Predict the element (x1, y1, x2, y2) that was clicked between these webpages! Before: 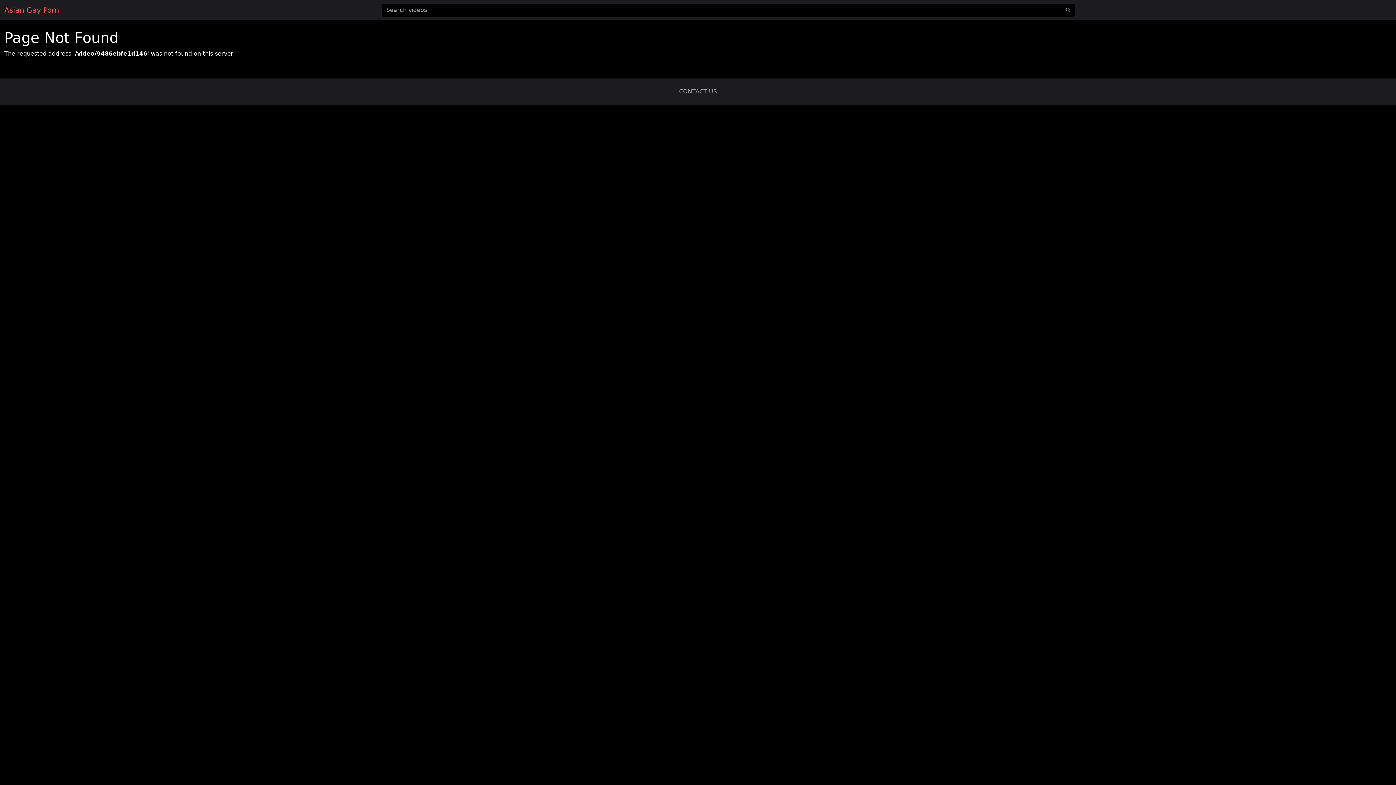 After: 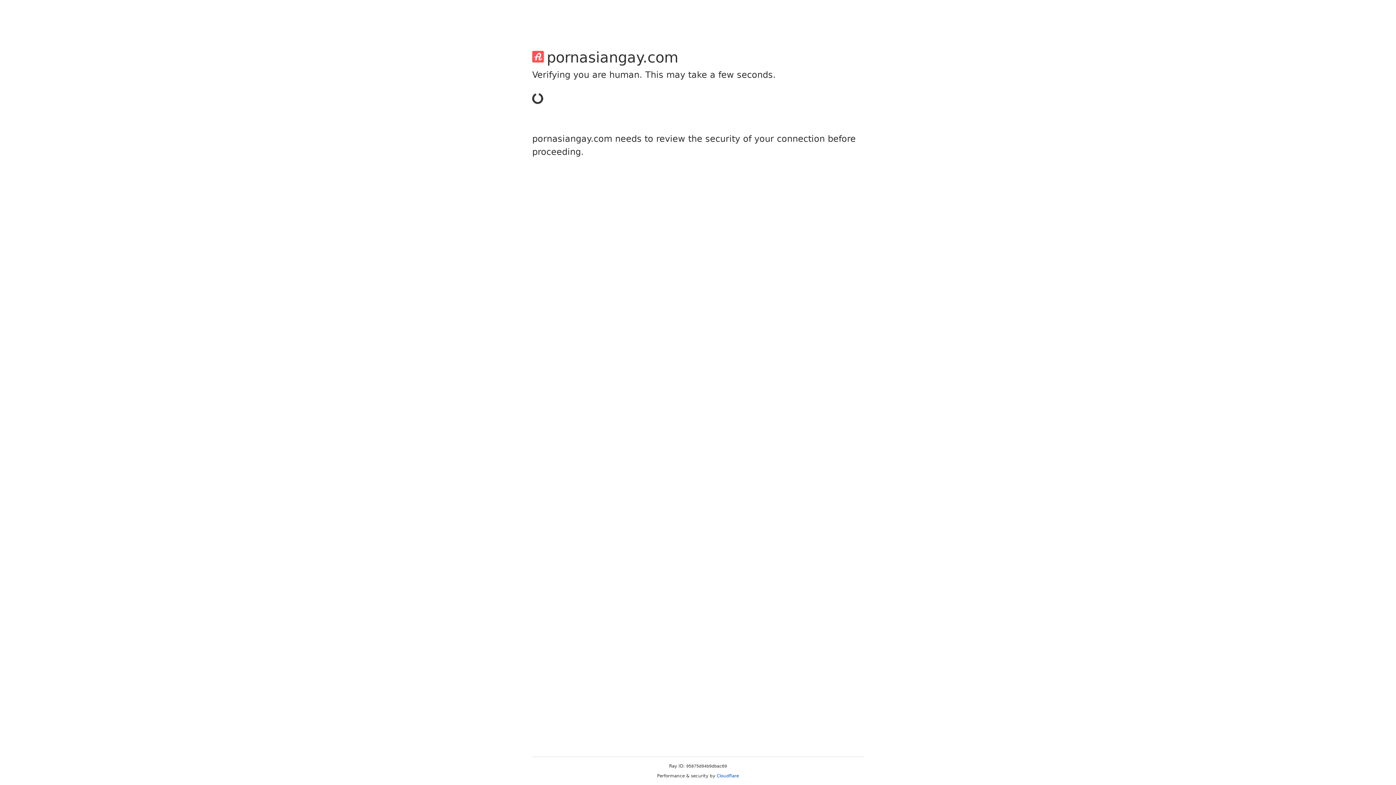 Action: bbox: (679, 88, 717, 94) label: CONTACT US